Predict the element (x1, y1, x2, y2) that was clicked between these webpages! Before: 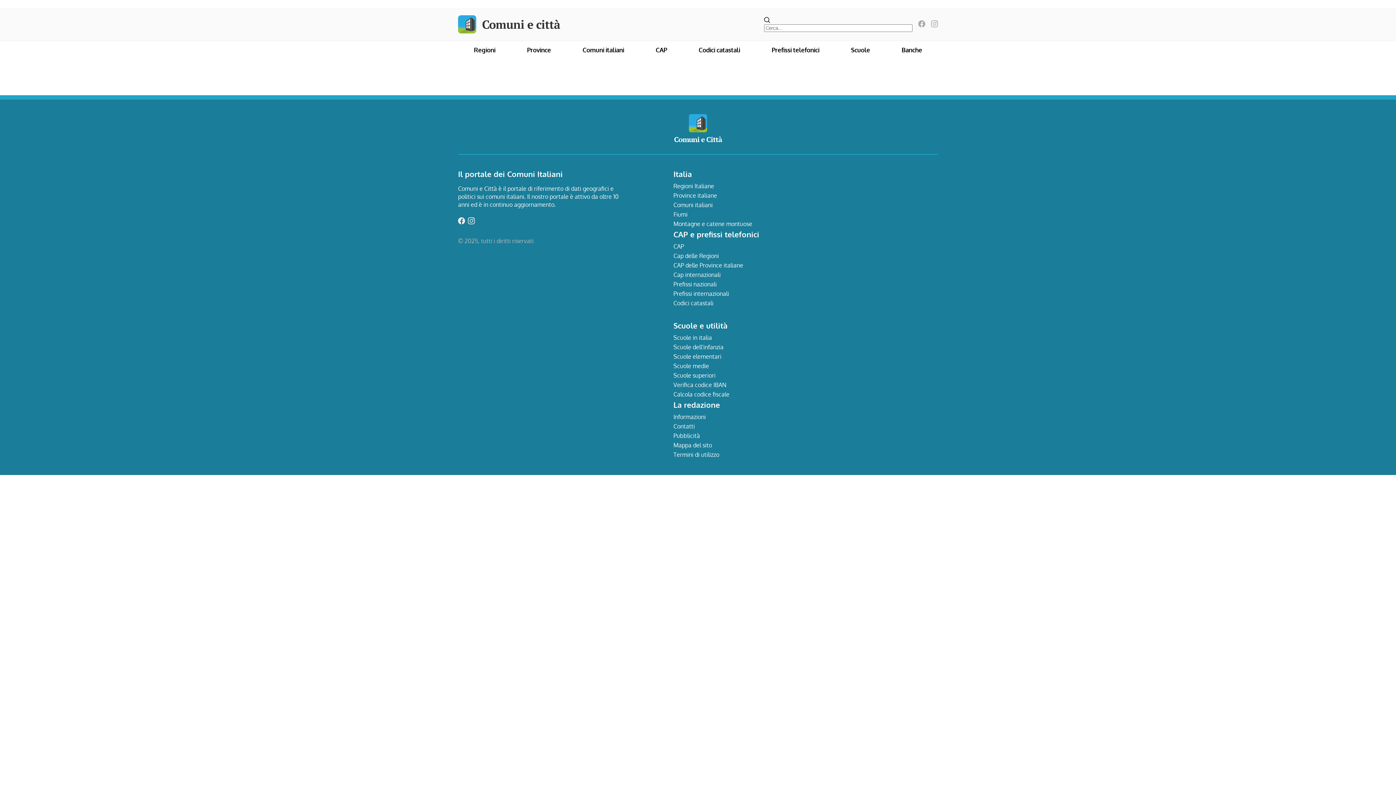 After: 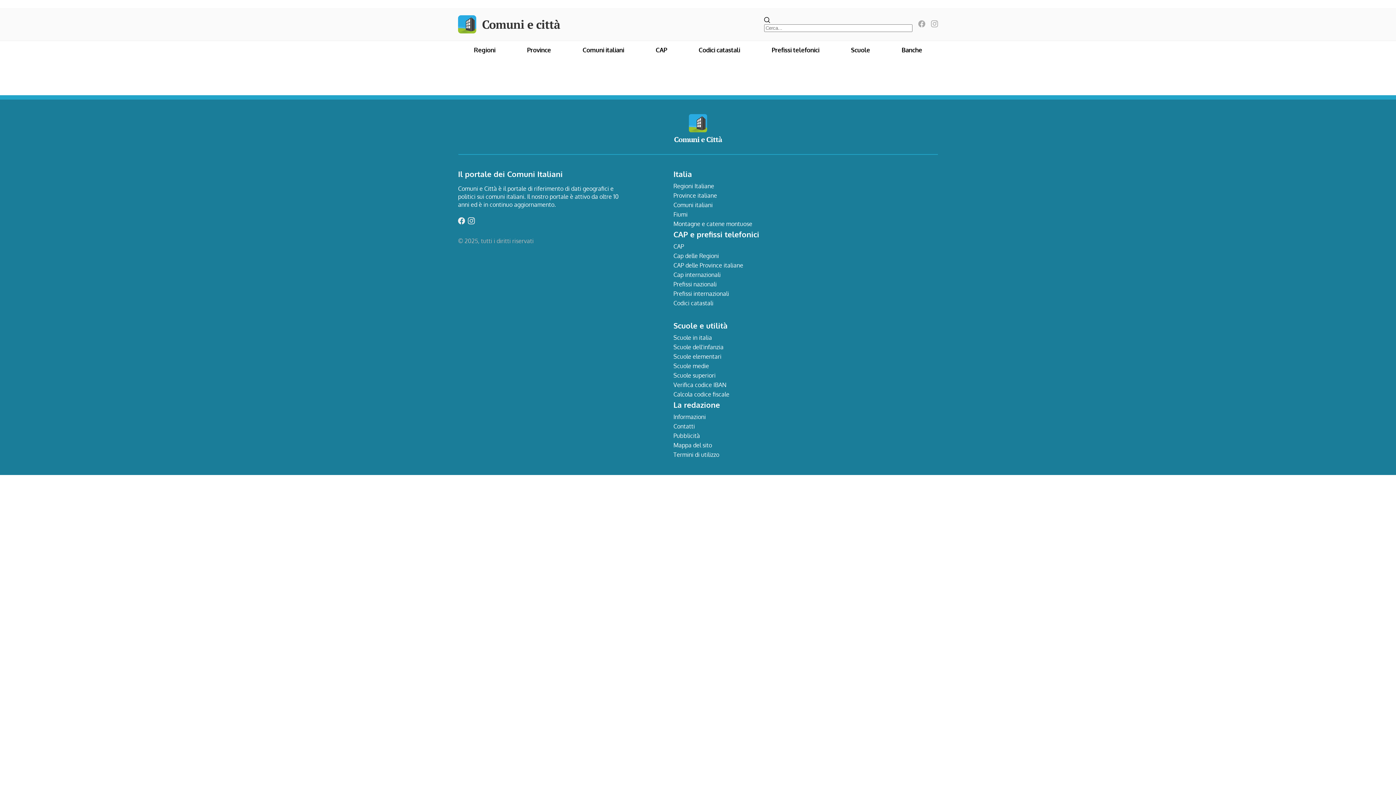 Action: bbox: (468, 218, 474, 225)